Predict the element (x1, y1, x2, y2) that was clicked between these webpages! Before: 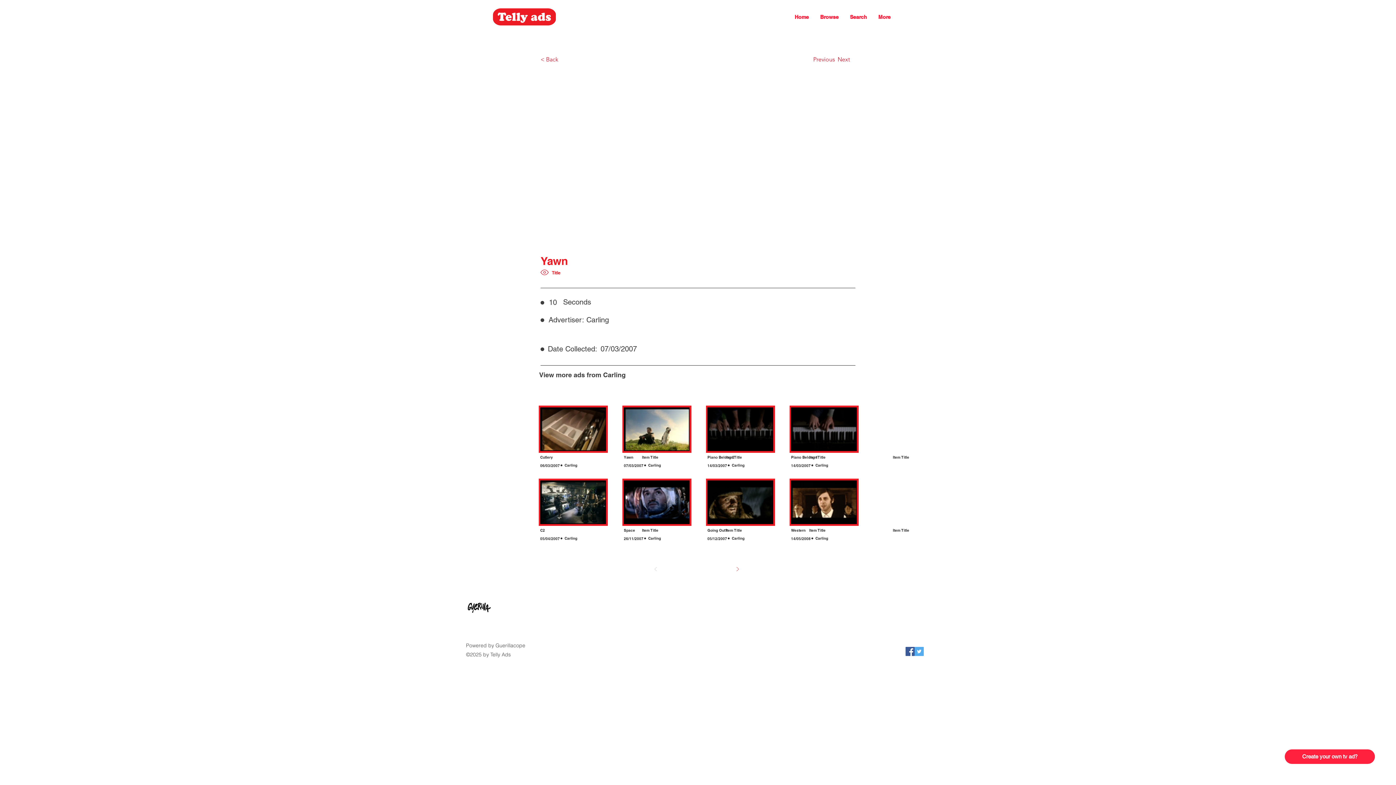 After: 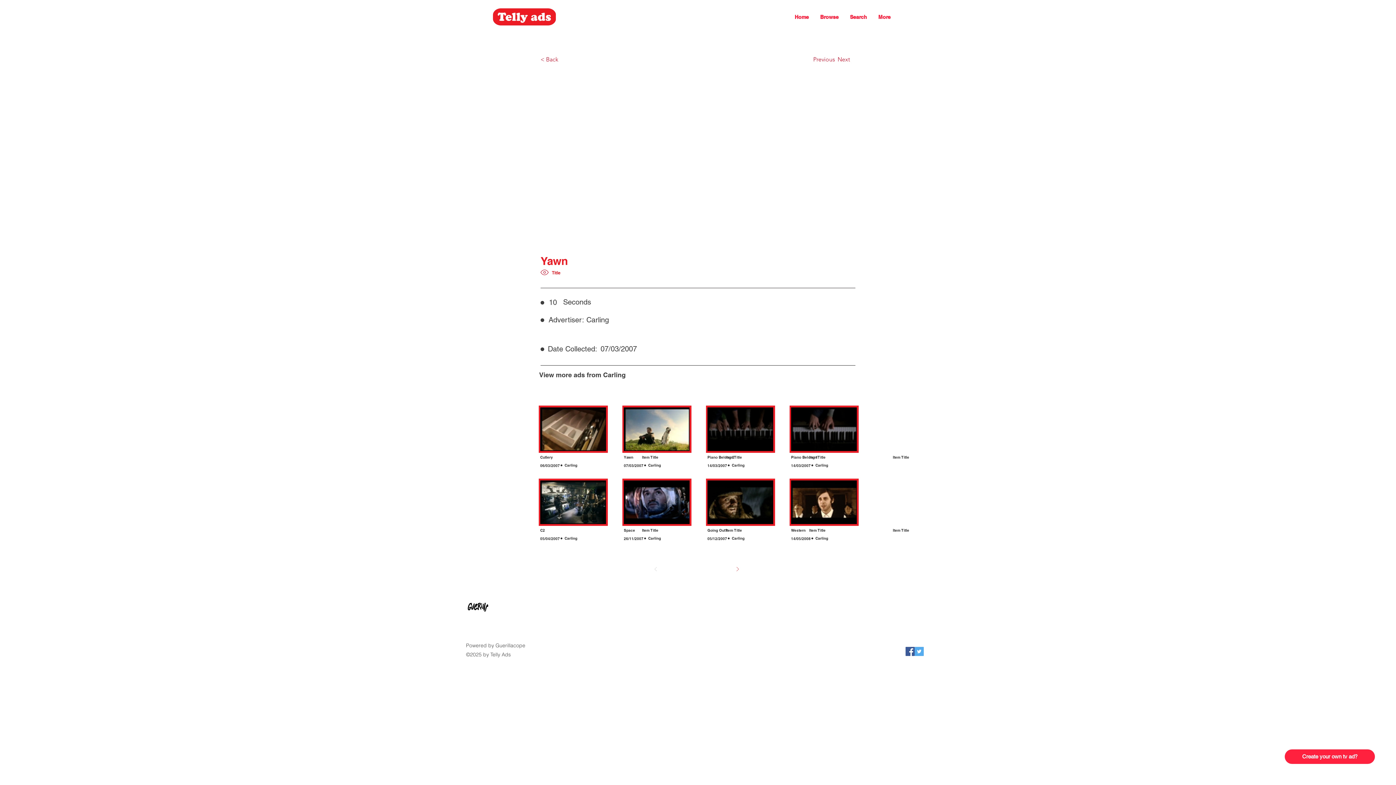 Action: label: Facebook bbox: (905, 647, 914, 656)